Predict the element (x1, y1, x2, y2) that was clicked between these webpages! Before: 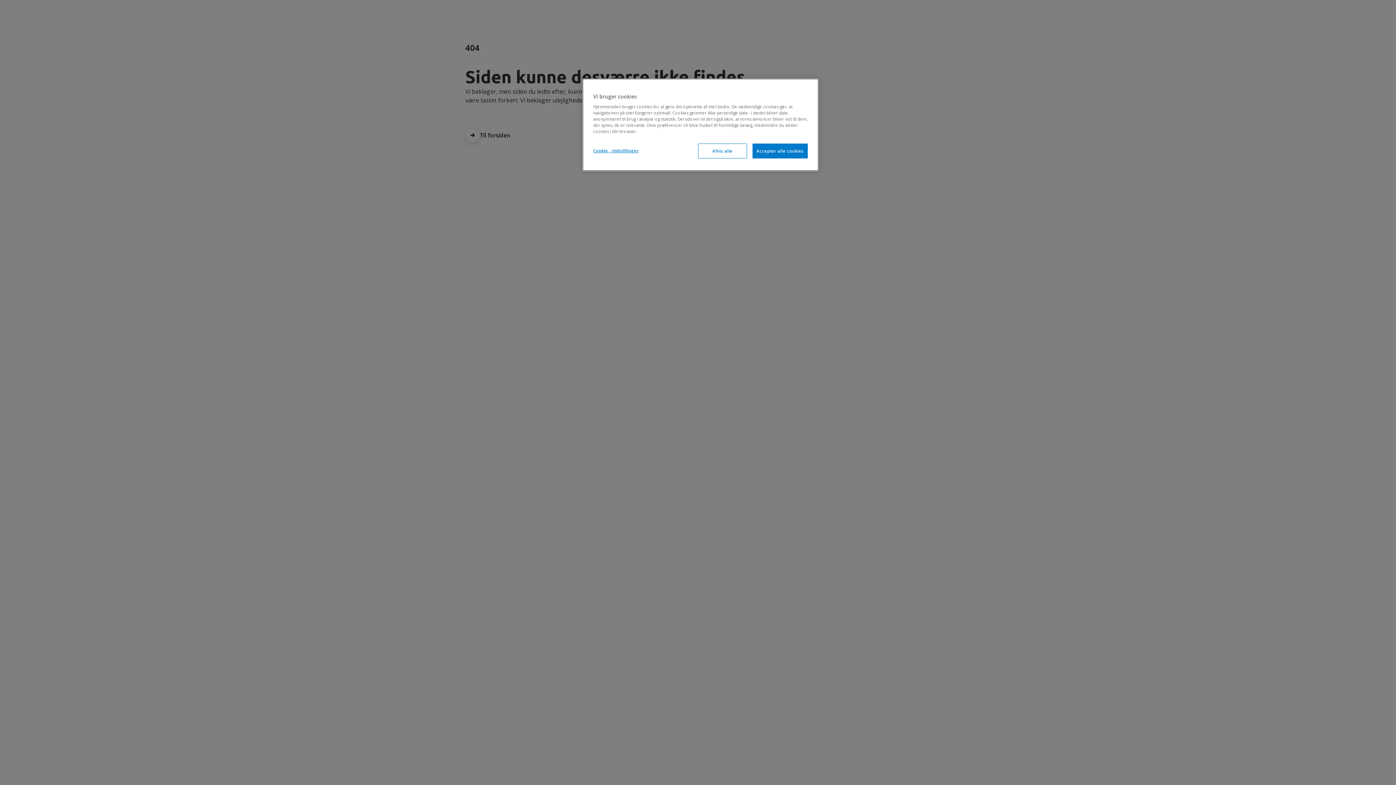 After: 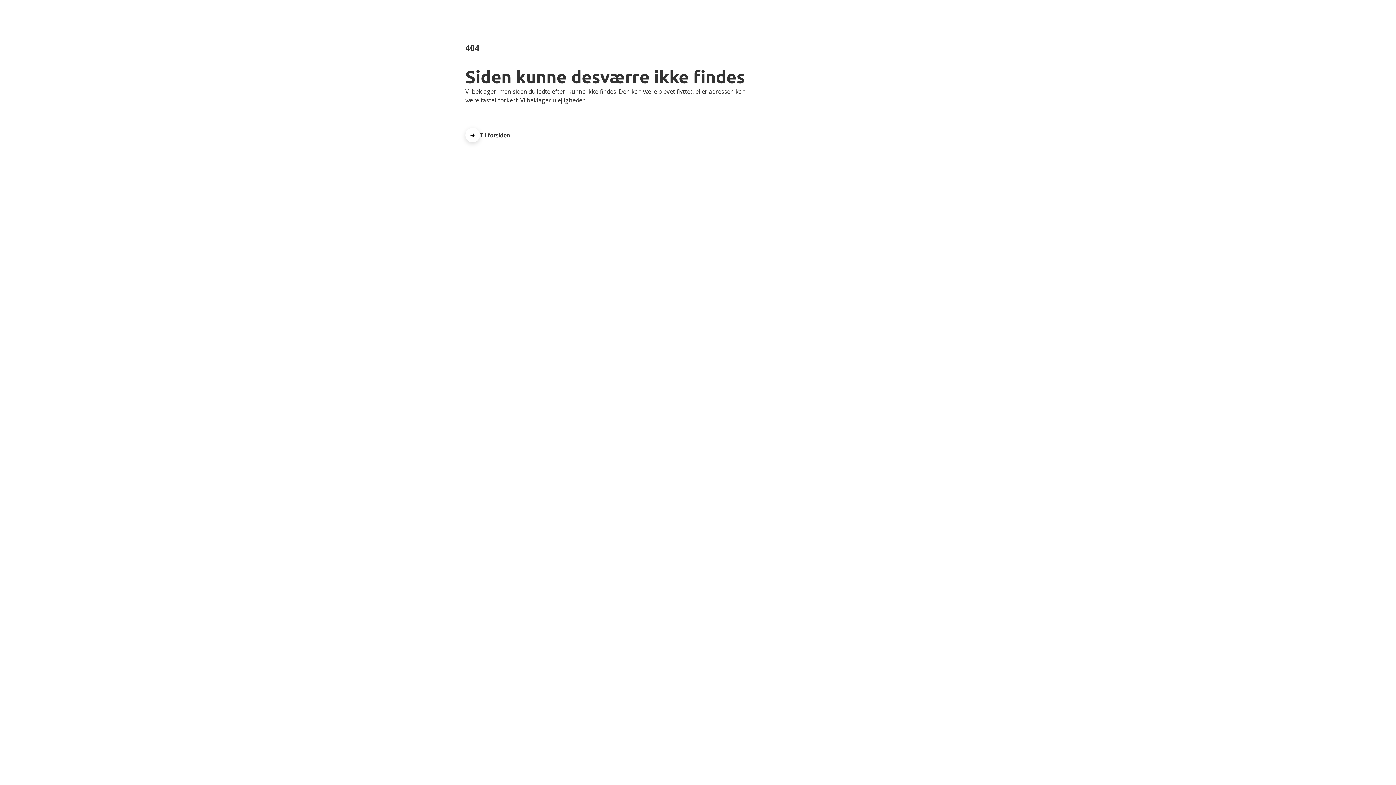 Action: bbox: (752, 143, 808, 158) label: Accepter alle cookies